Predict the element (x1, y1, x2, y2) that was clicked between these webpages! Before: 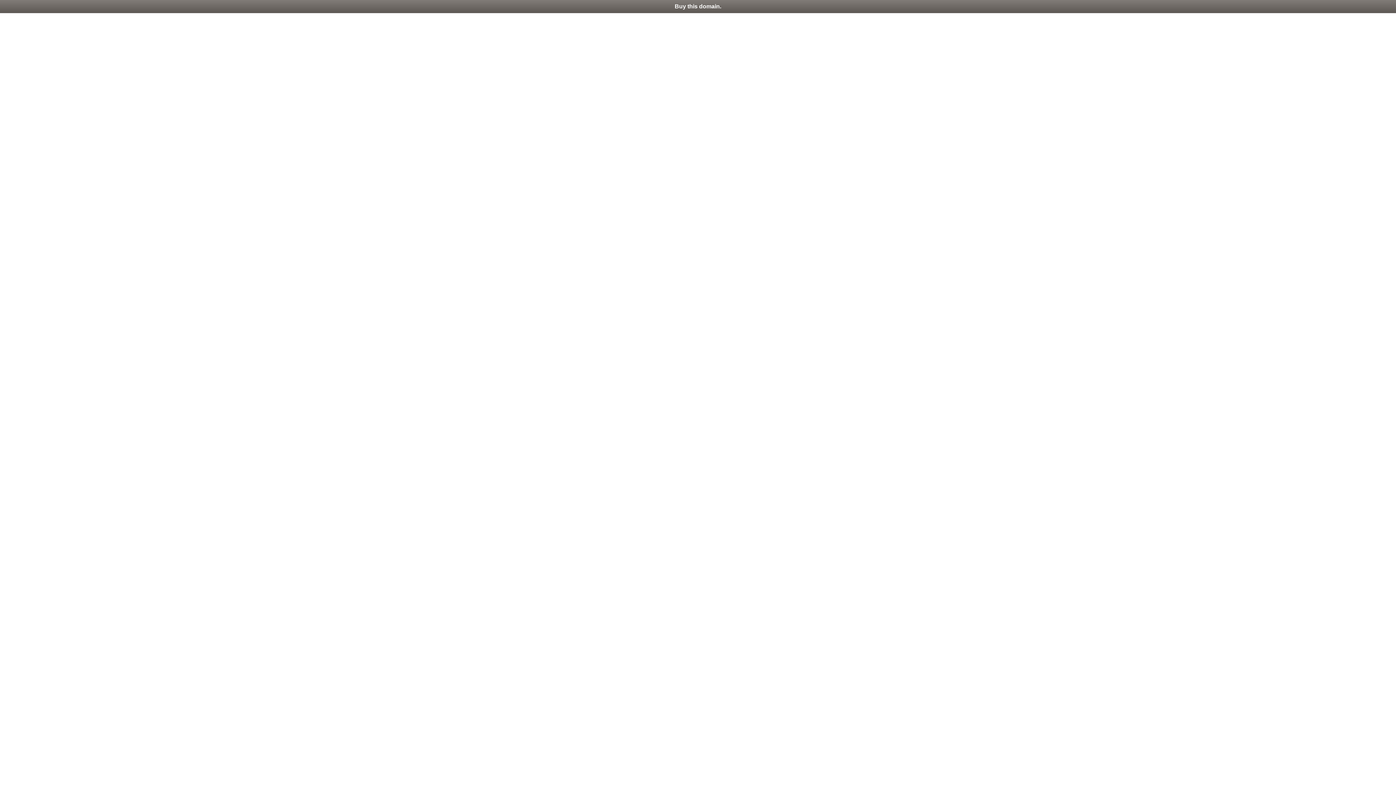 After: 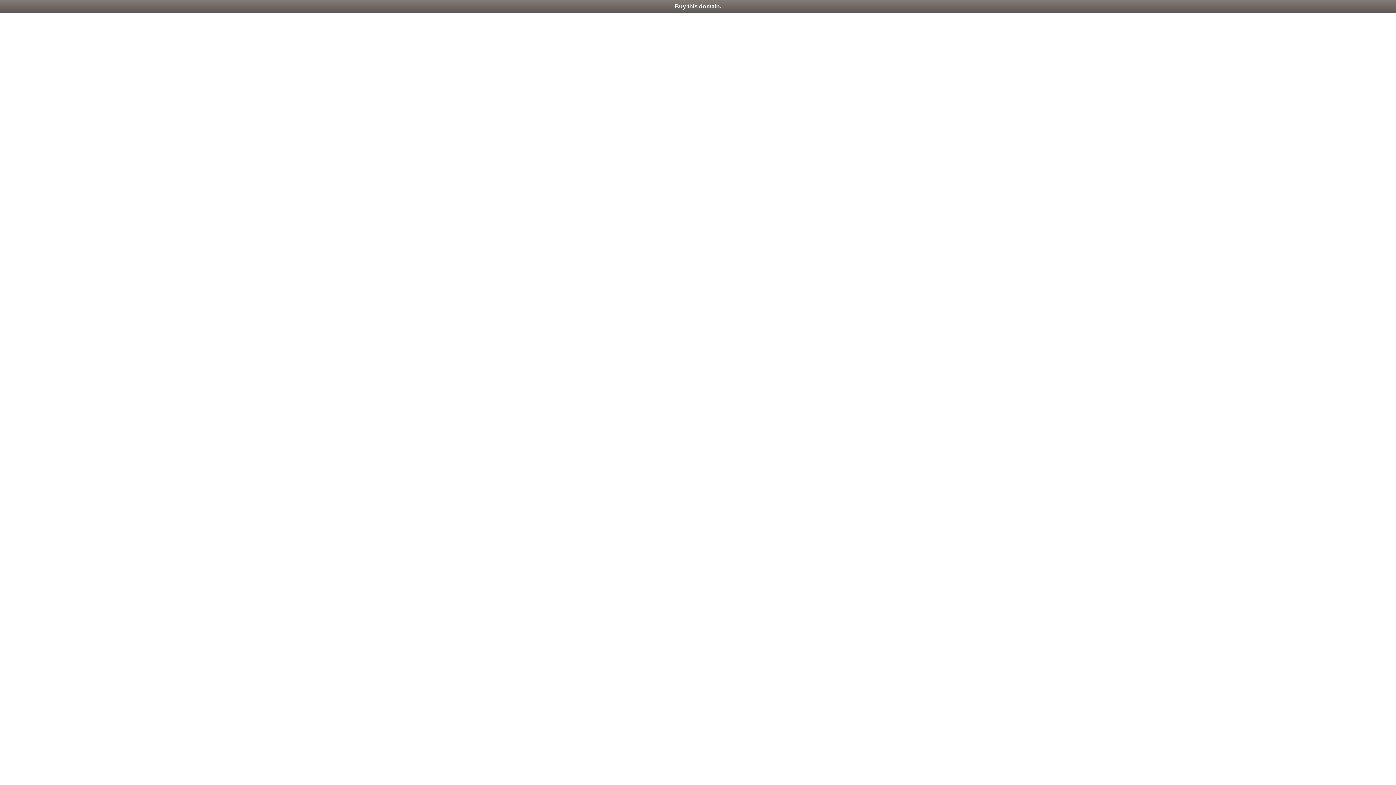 Action: bbox: (0, 0, 1396, 13) label: Buy this domain.